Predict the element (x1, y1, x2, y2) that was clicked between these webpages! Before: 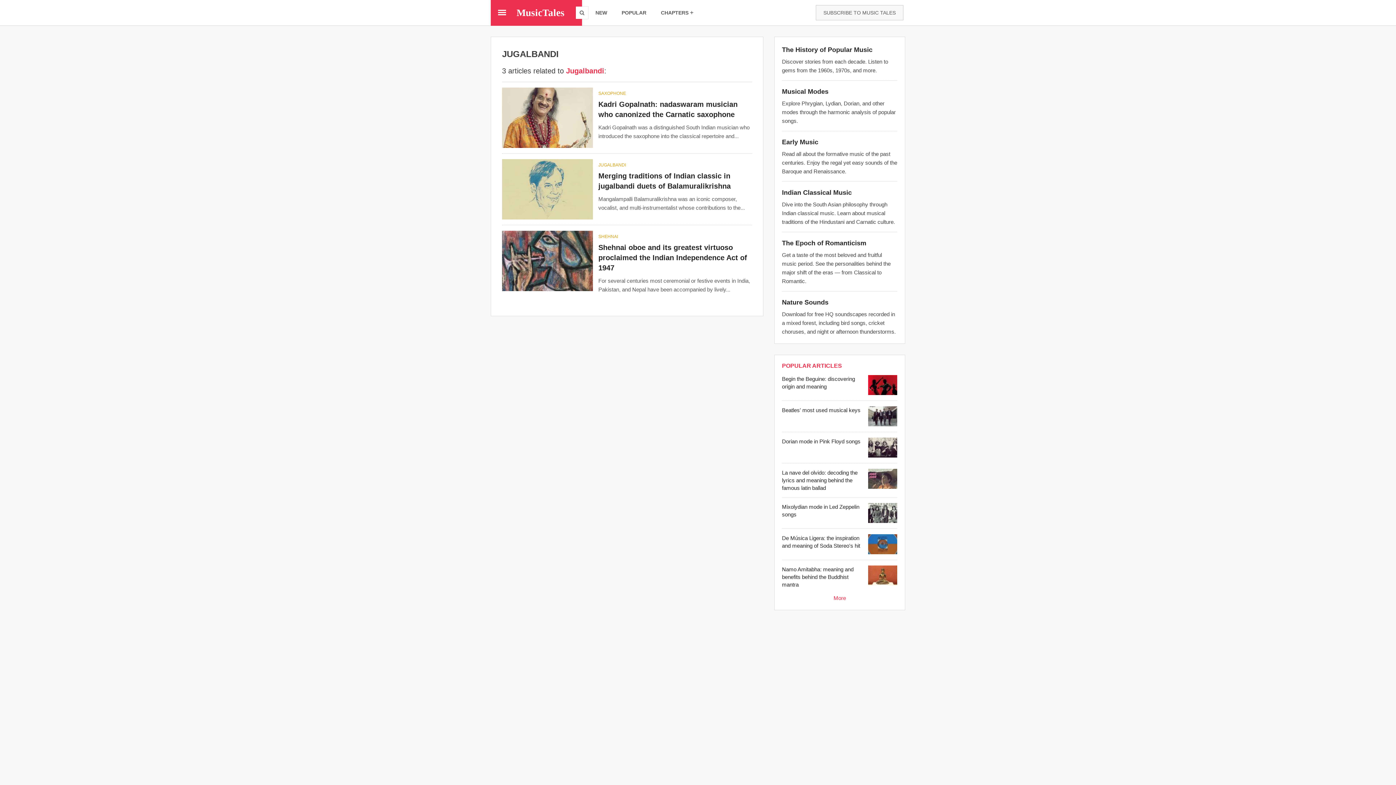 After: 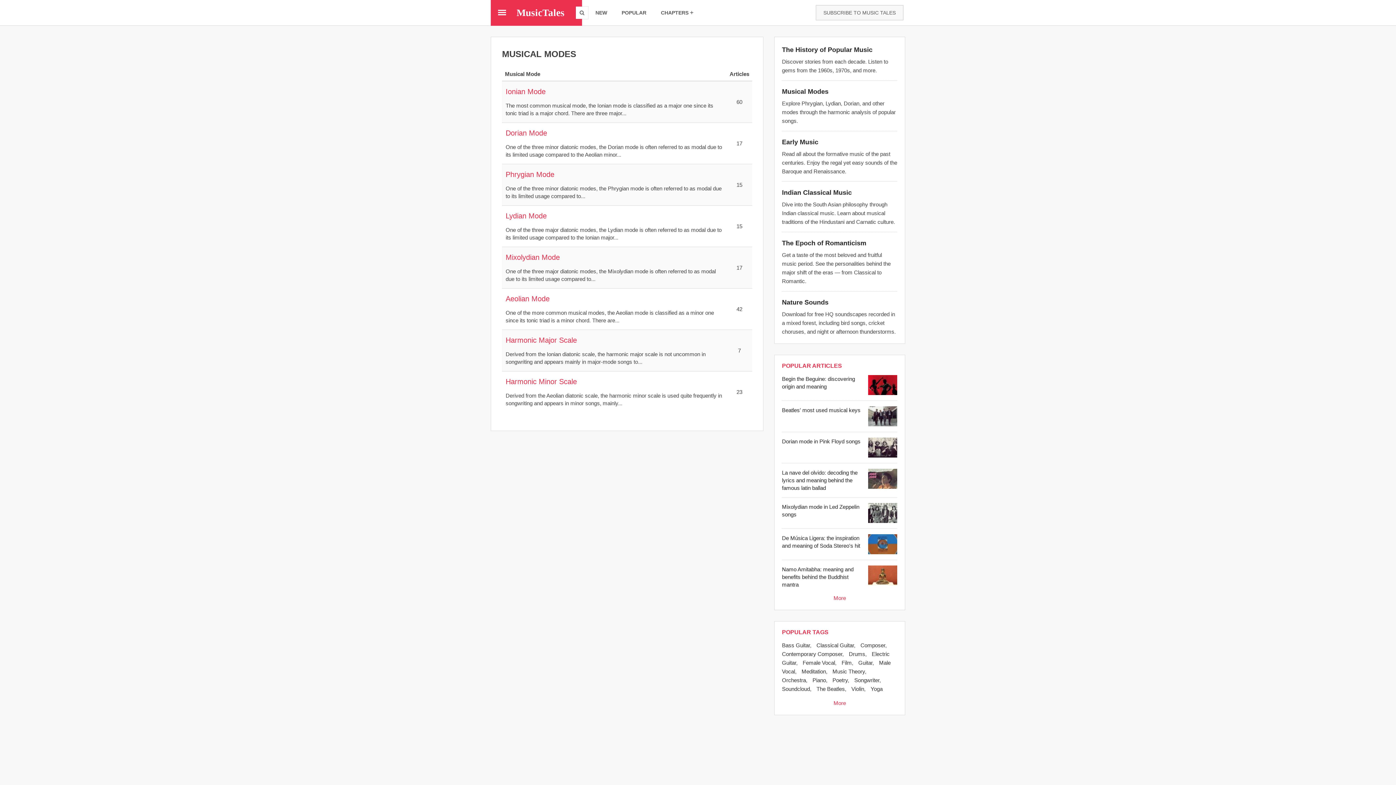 Action: bbox: (782, 88, 828, 95) label: Musical Modes